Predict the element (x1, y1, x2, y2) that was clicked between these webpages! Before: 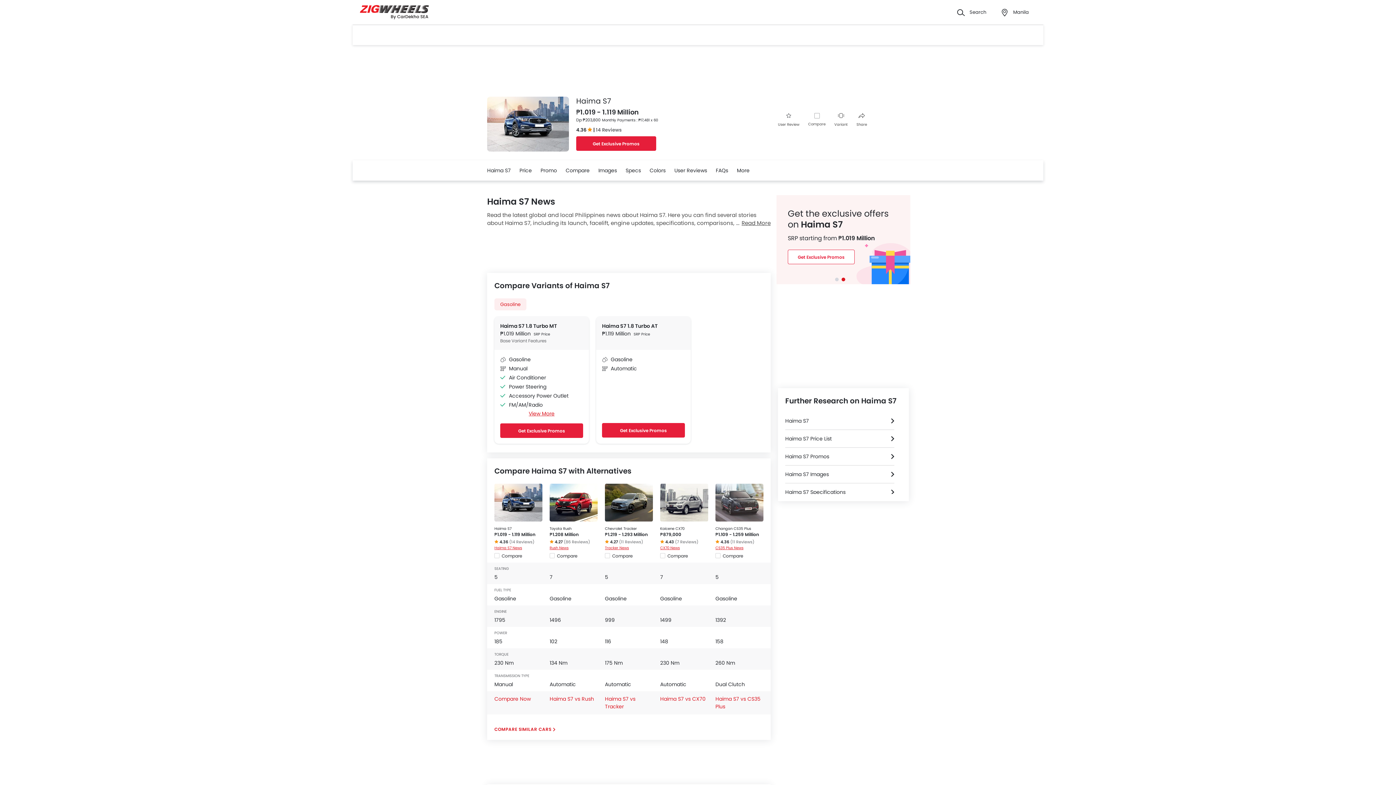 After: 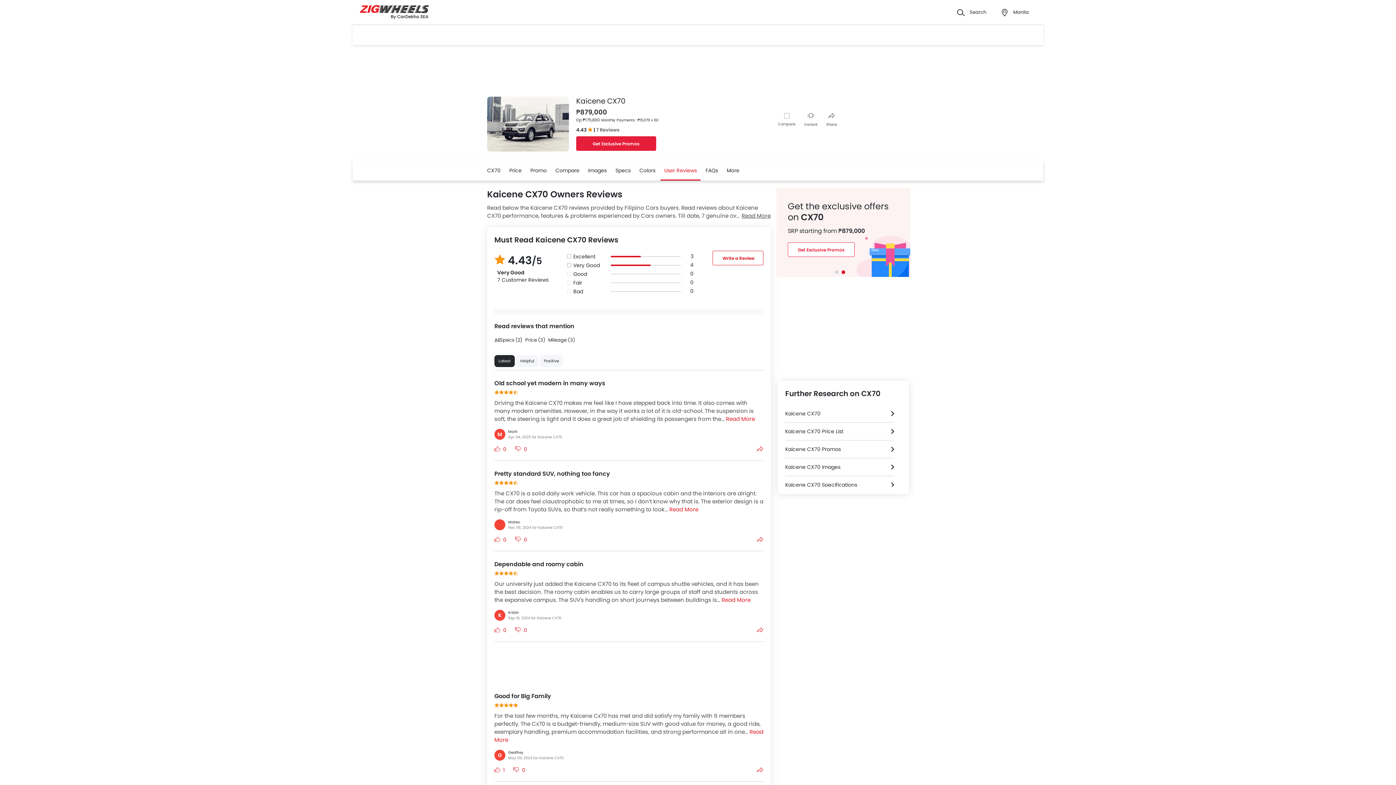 Action: label: (7 Reviews) bbox: (675, 539, 698, 545)